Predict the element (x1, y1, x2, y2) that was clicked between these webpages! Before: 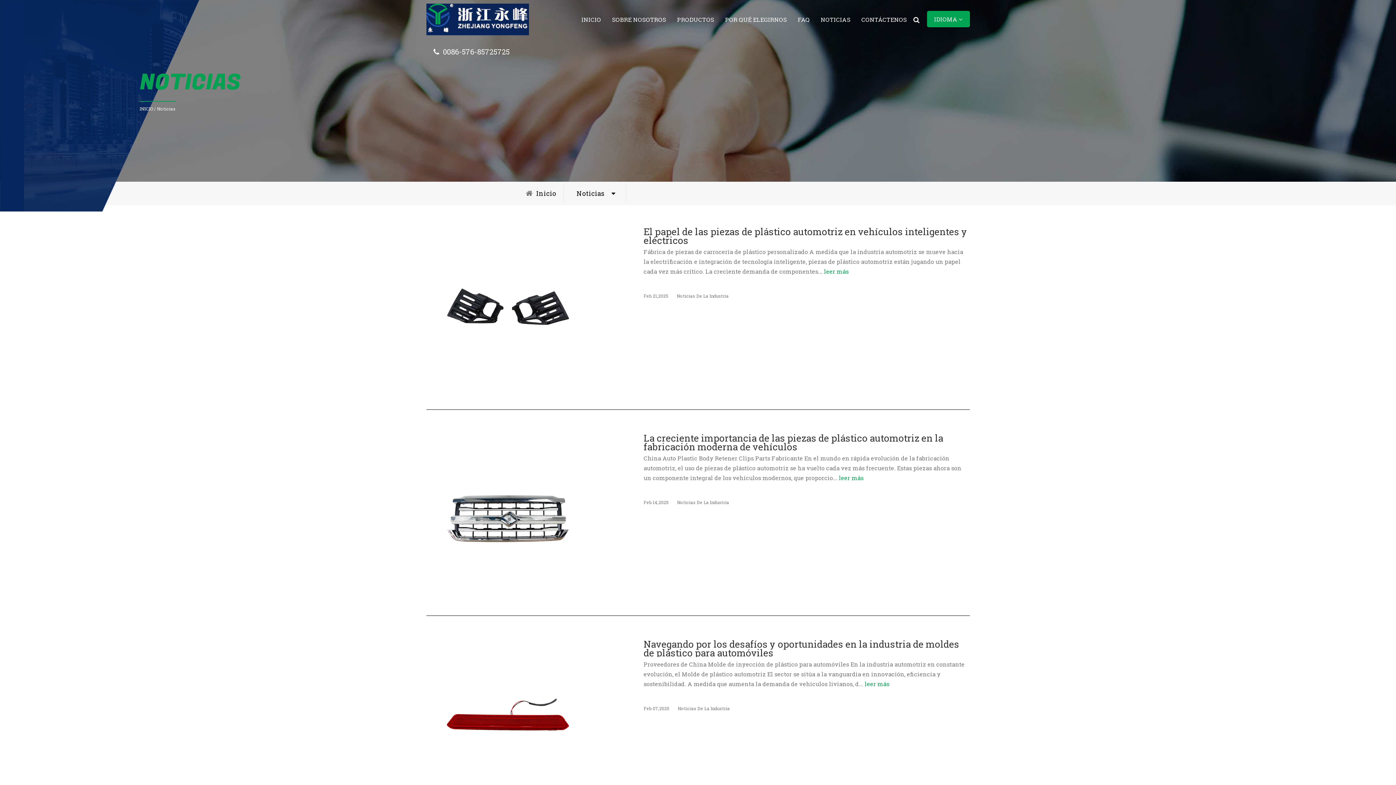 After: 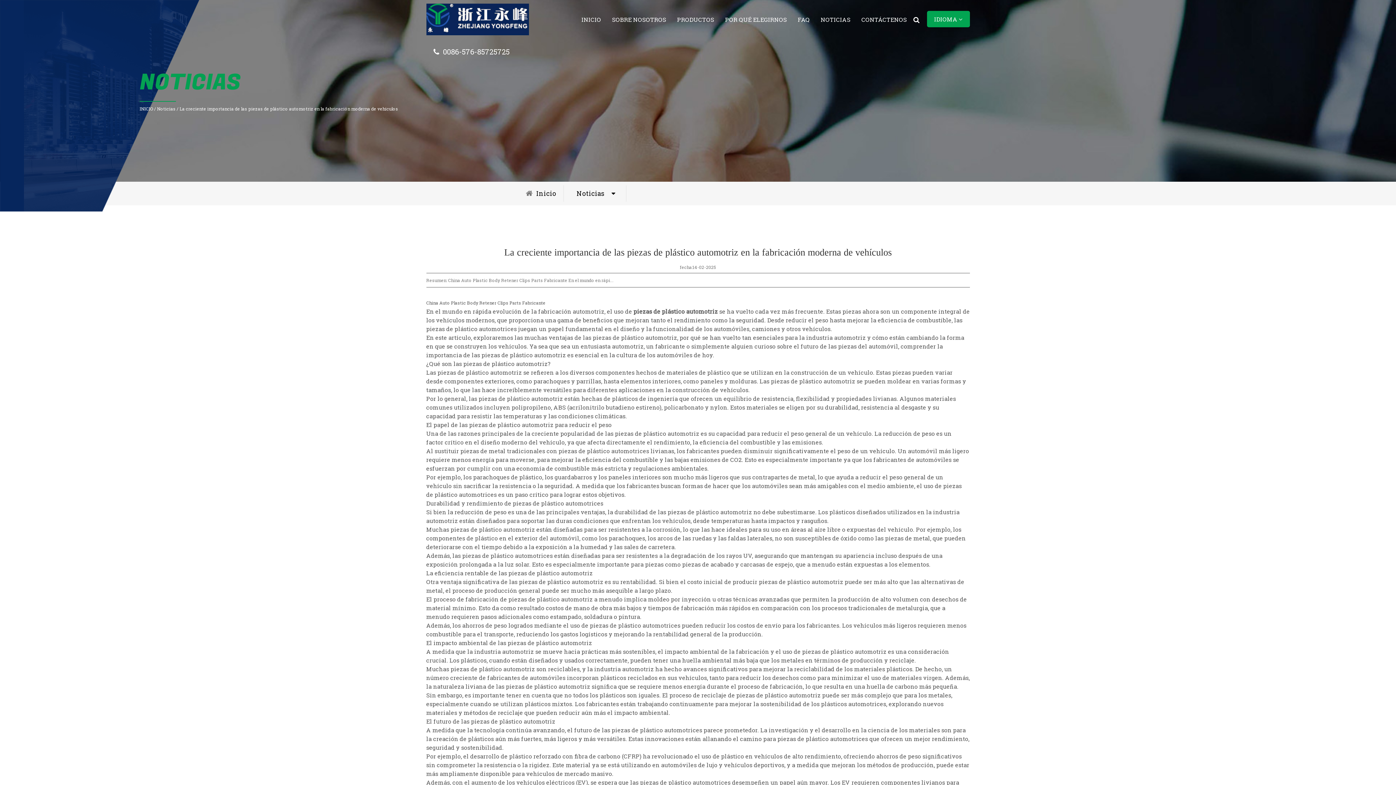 Action: label: La creciente importancia de las piezas de plástico automotriz en la fabricación moderna de vehículos bbox: (643, 433, 970, 451)